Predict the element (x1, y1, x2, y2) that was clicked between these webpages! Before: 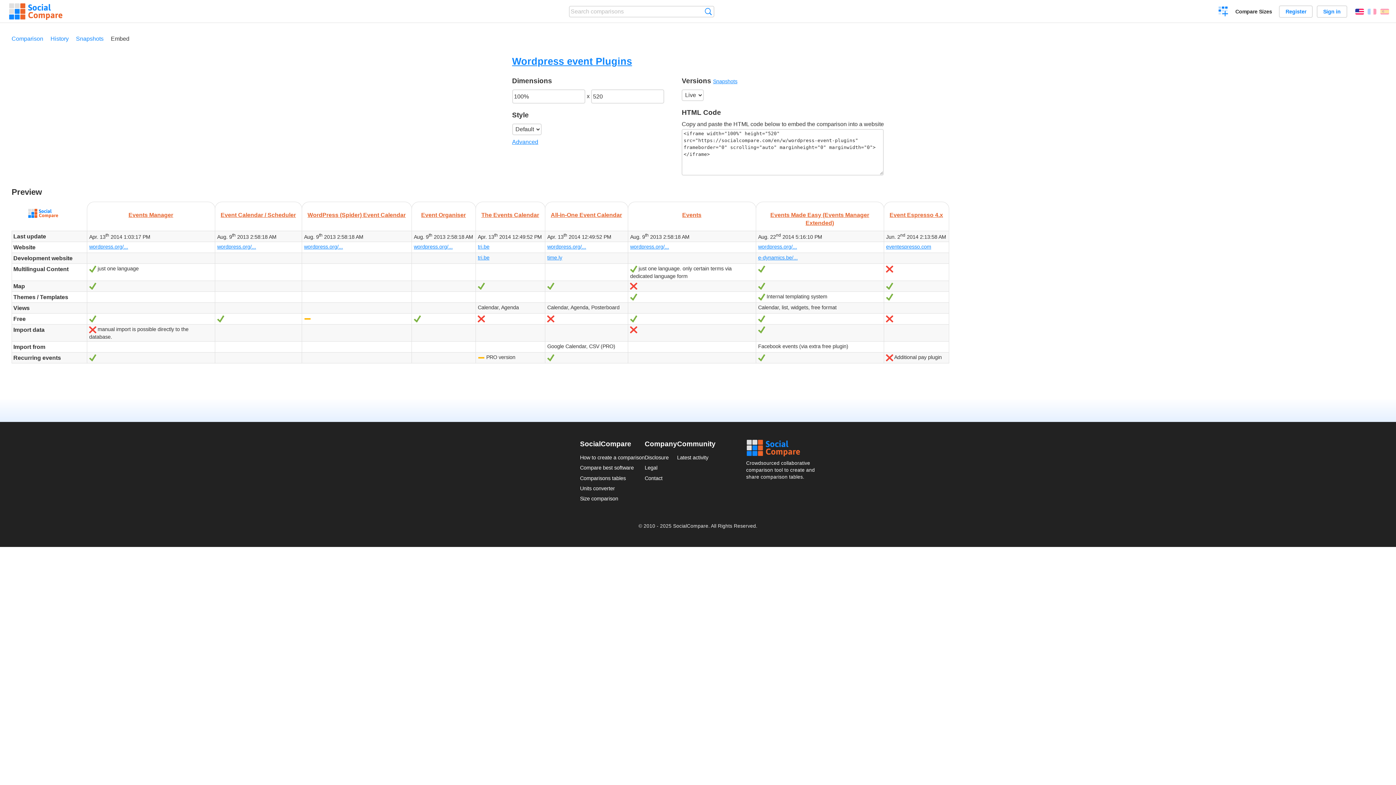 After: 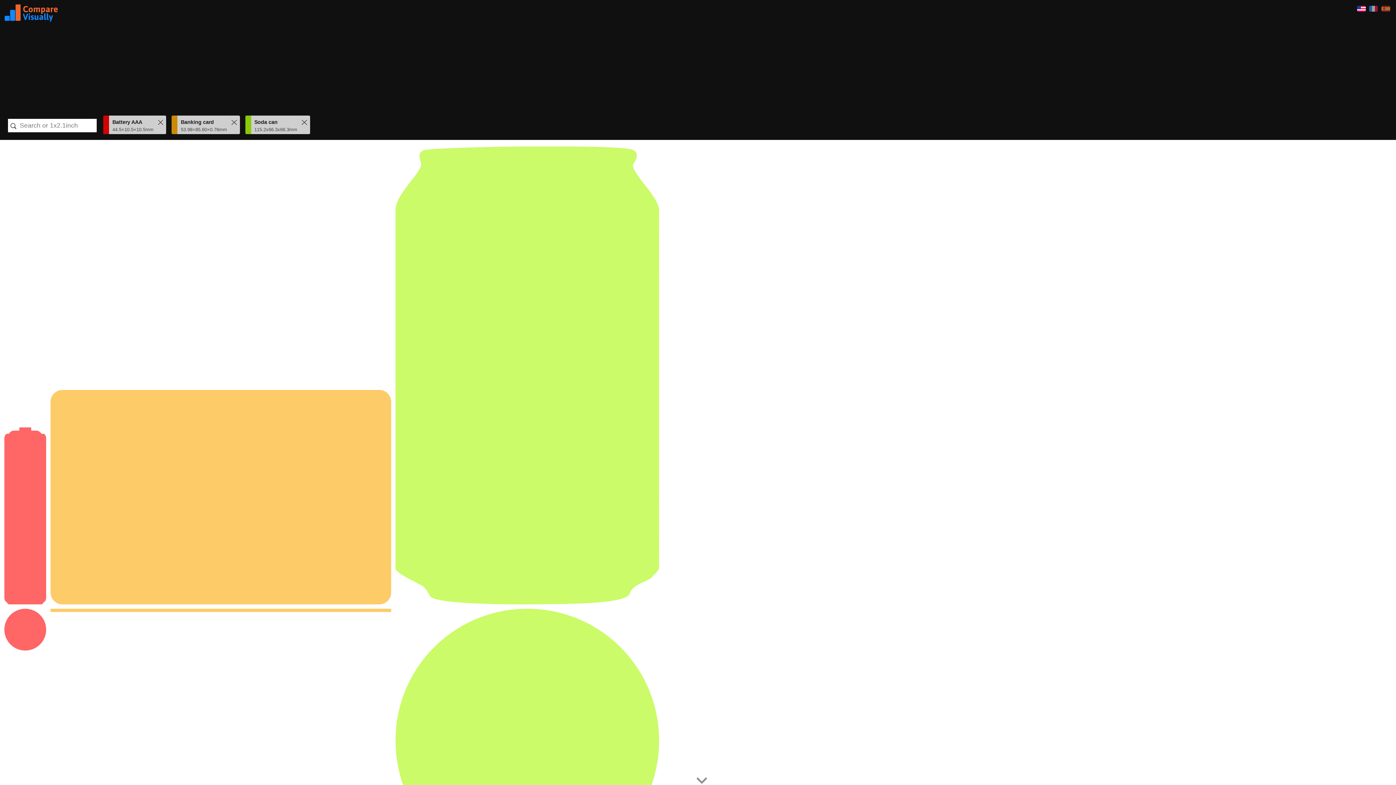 Action: bbox: (580, 496, 618, 501) label: Size comparison